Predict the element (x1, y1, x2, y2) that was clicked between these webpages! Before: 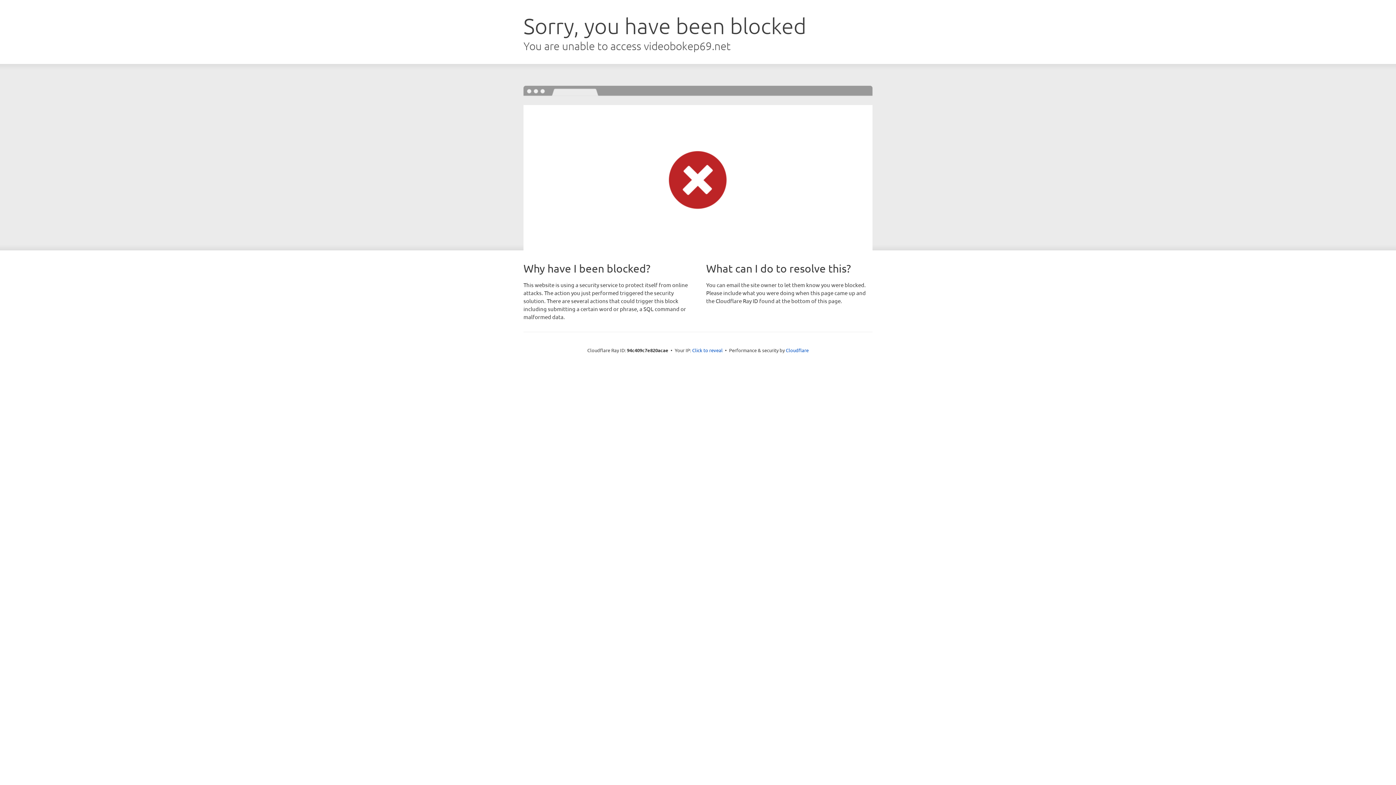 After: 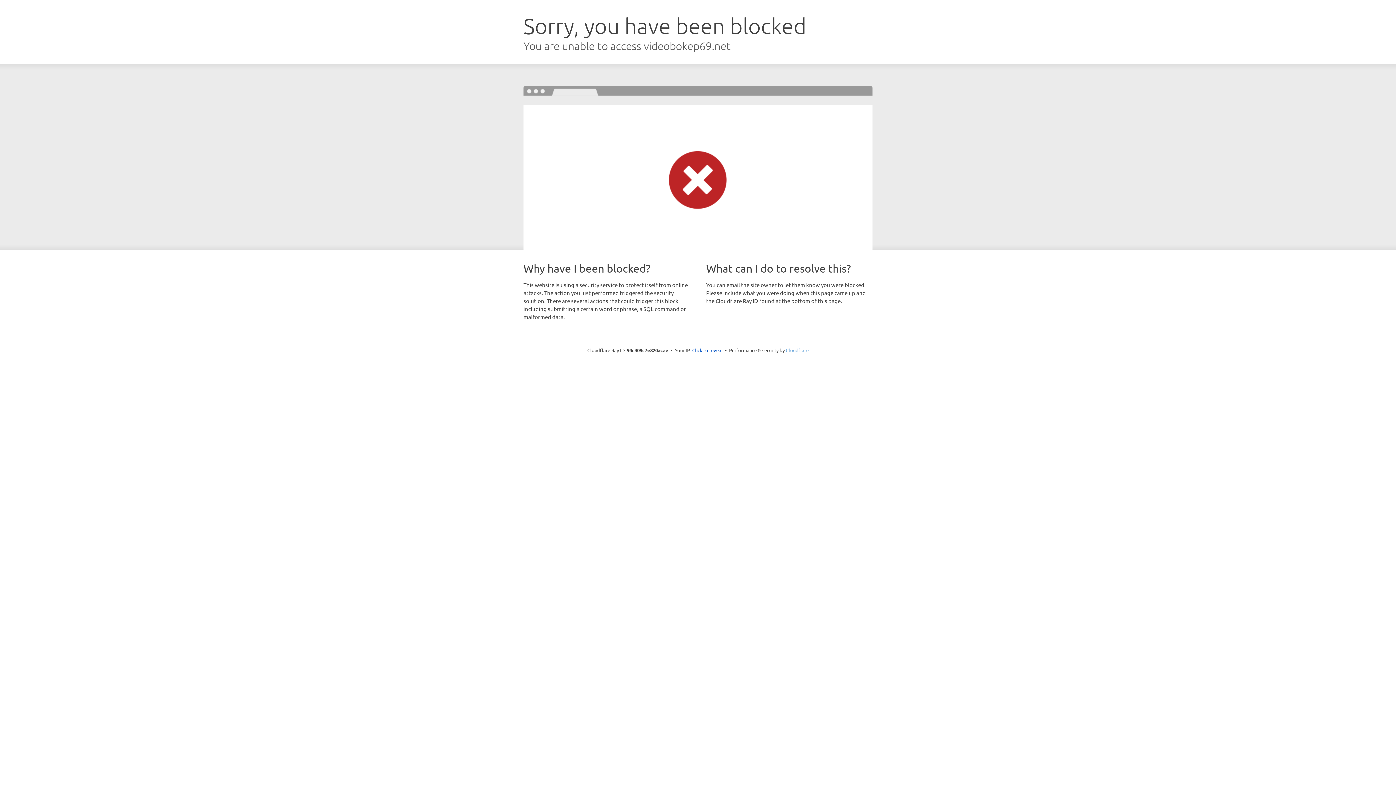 Action: label: Cloudflare bbox: (786, 347, 808, 353)